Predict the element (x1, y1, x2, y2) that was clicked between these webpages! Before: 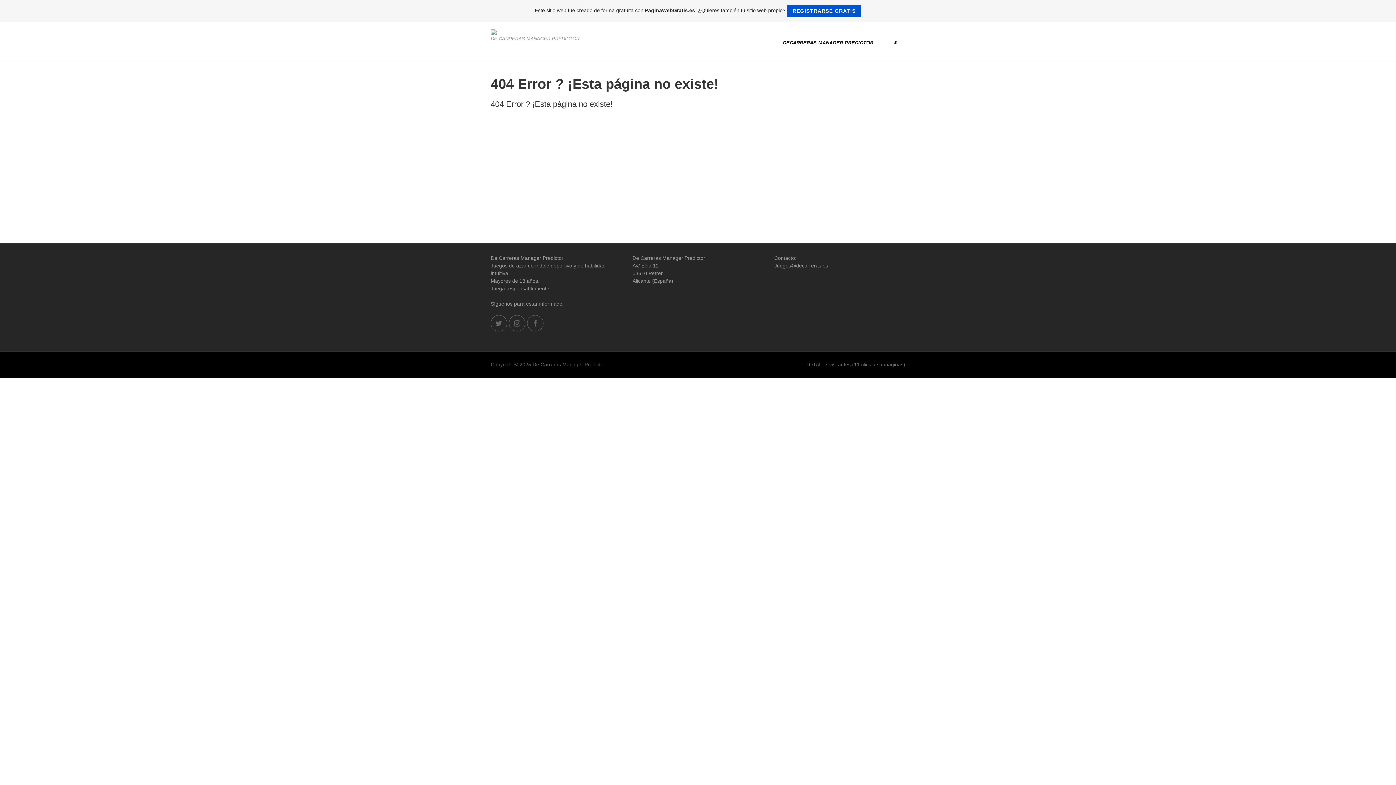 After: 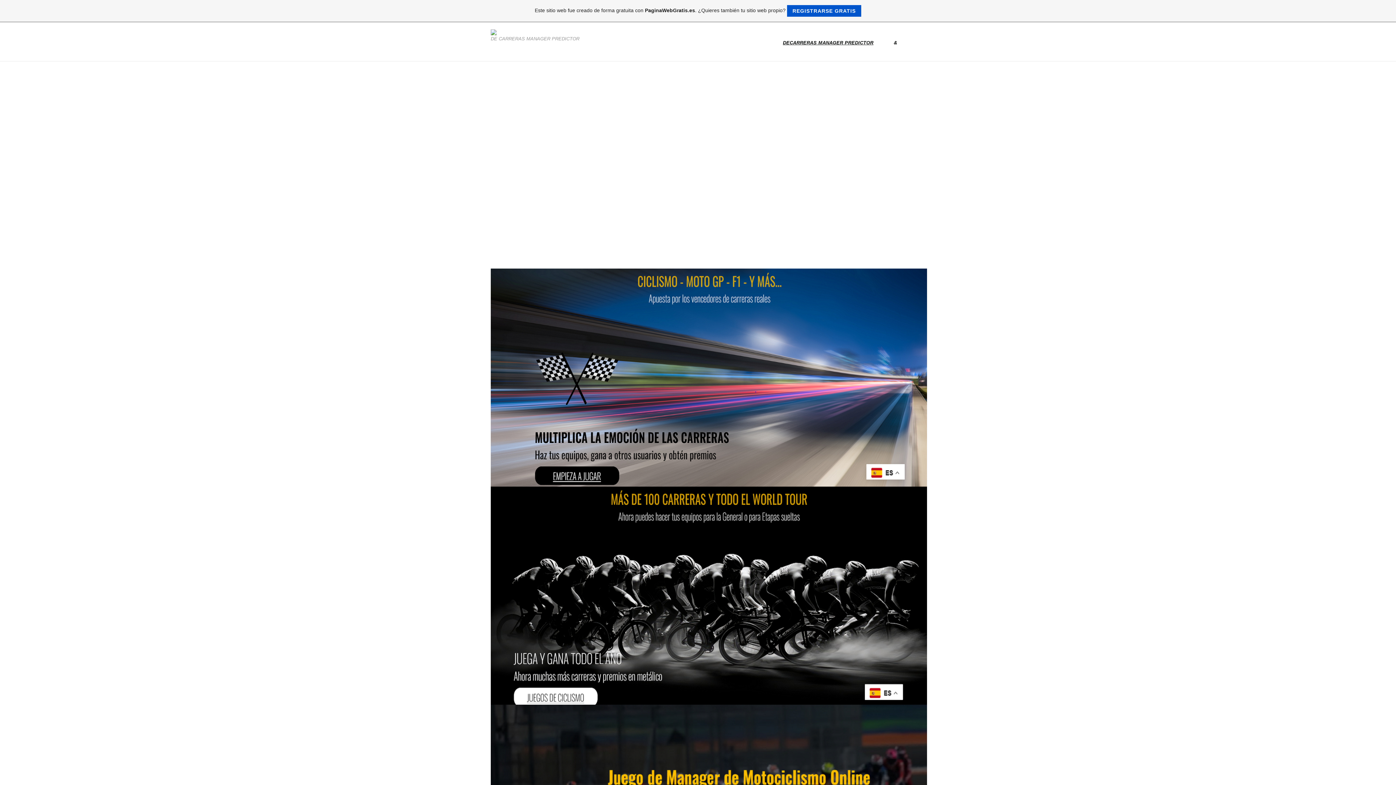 Action: bbox: (490, 29, 586, 35)